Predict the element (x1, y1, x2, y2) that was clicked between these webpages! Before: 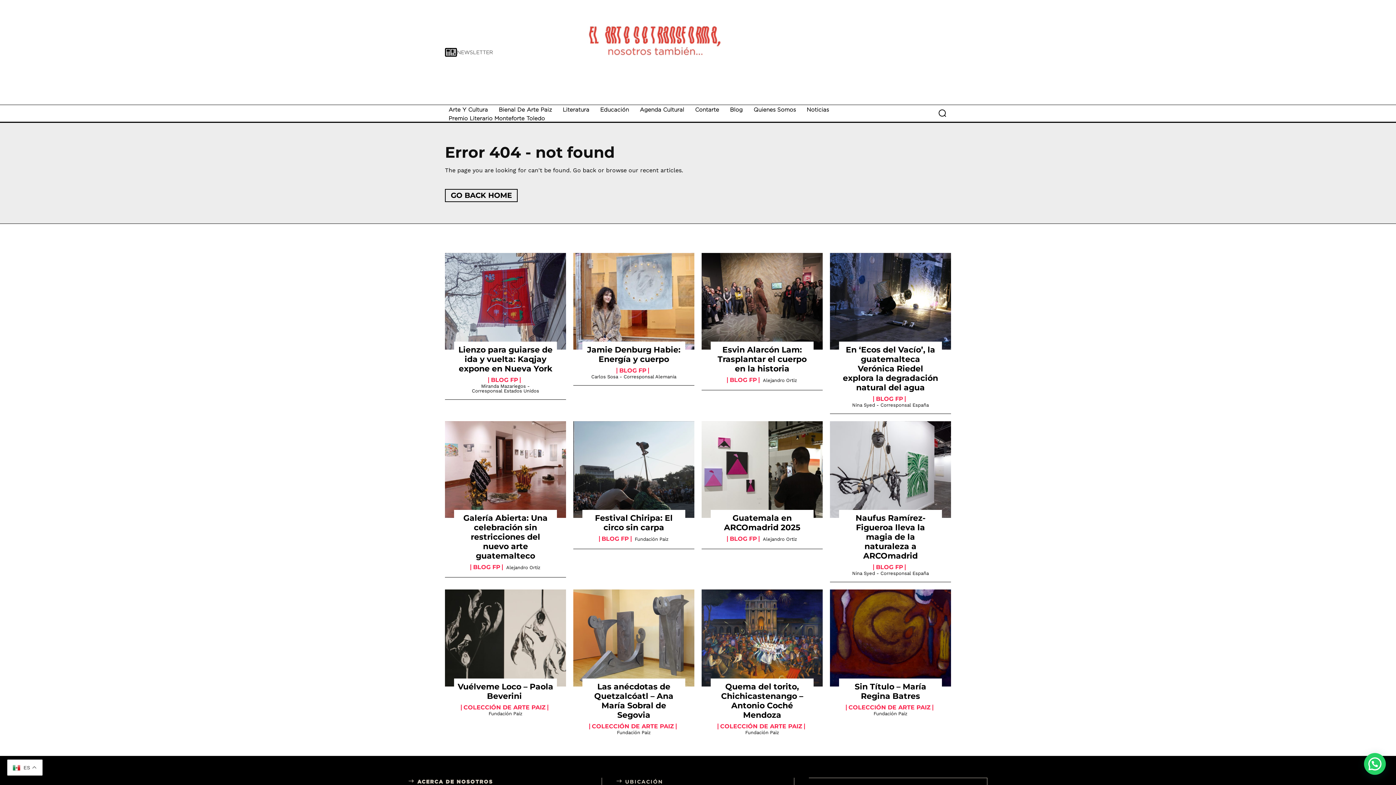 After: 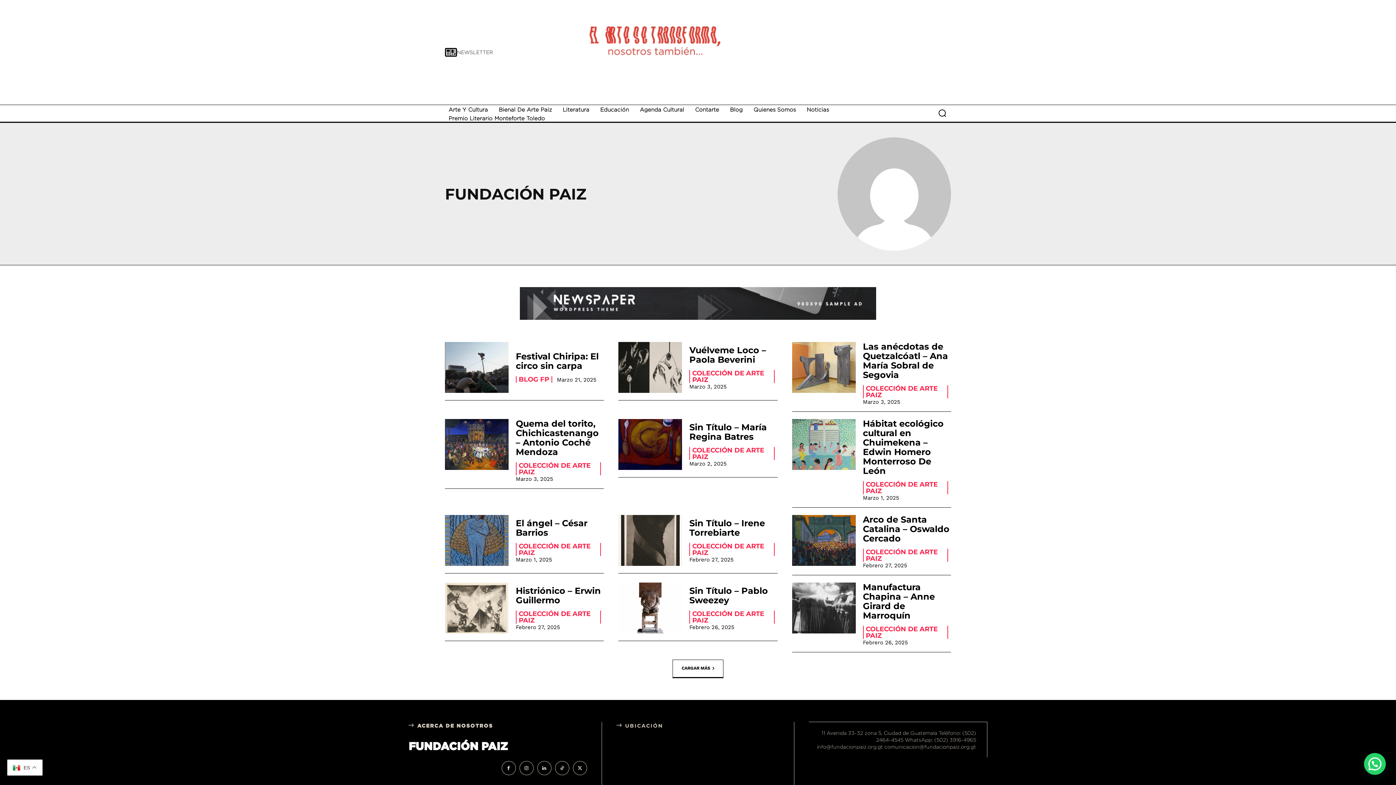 Action: bbox: (875, 697, 905, 702) label: Fundación Paiz